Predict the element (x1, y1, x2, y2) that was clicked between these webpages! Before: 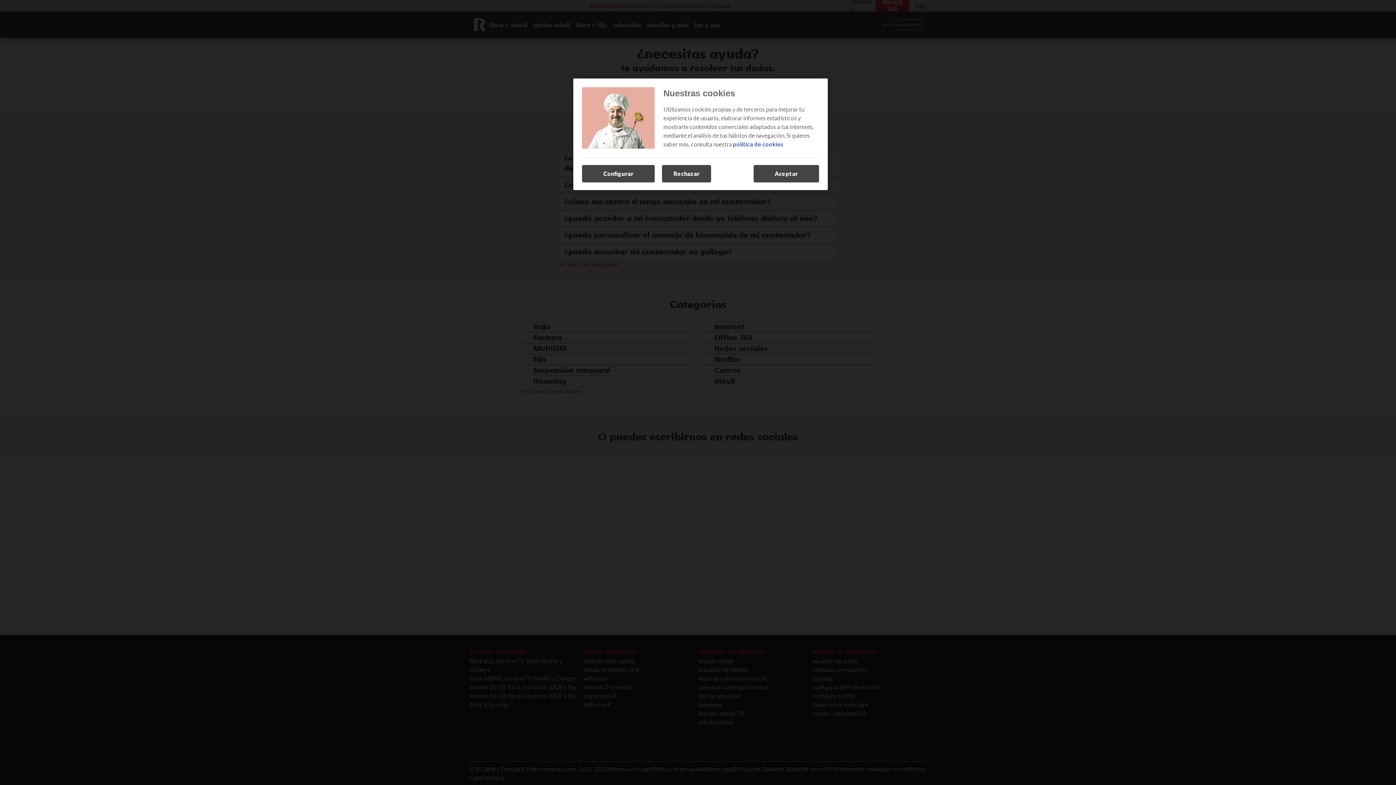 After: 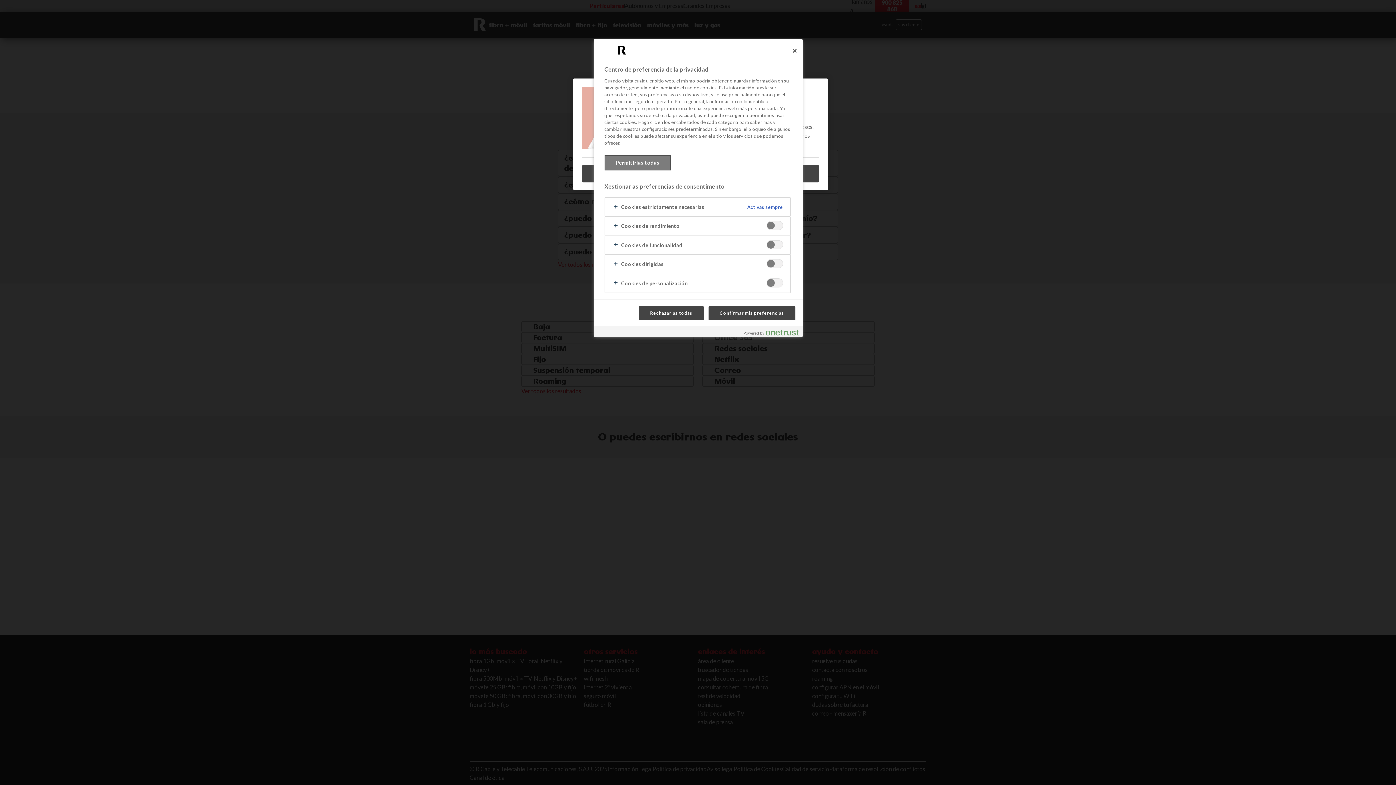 Action: bbox: (582, 165, 654, 182) label: Configurar